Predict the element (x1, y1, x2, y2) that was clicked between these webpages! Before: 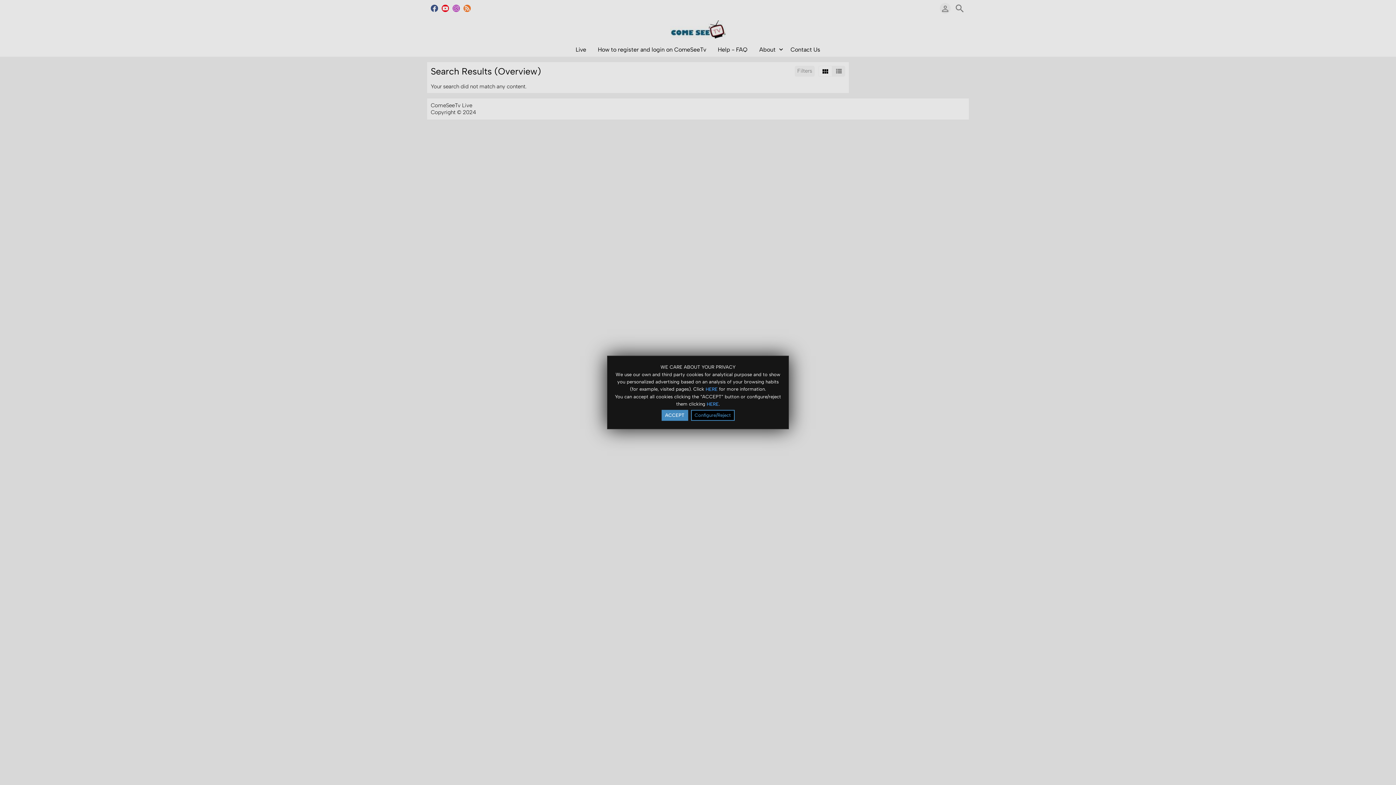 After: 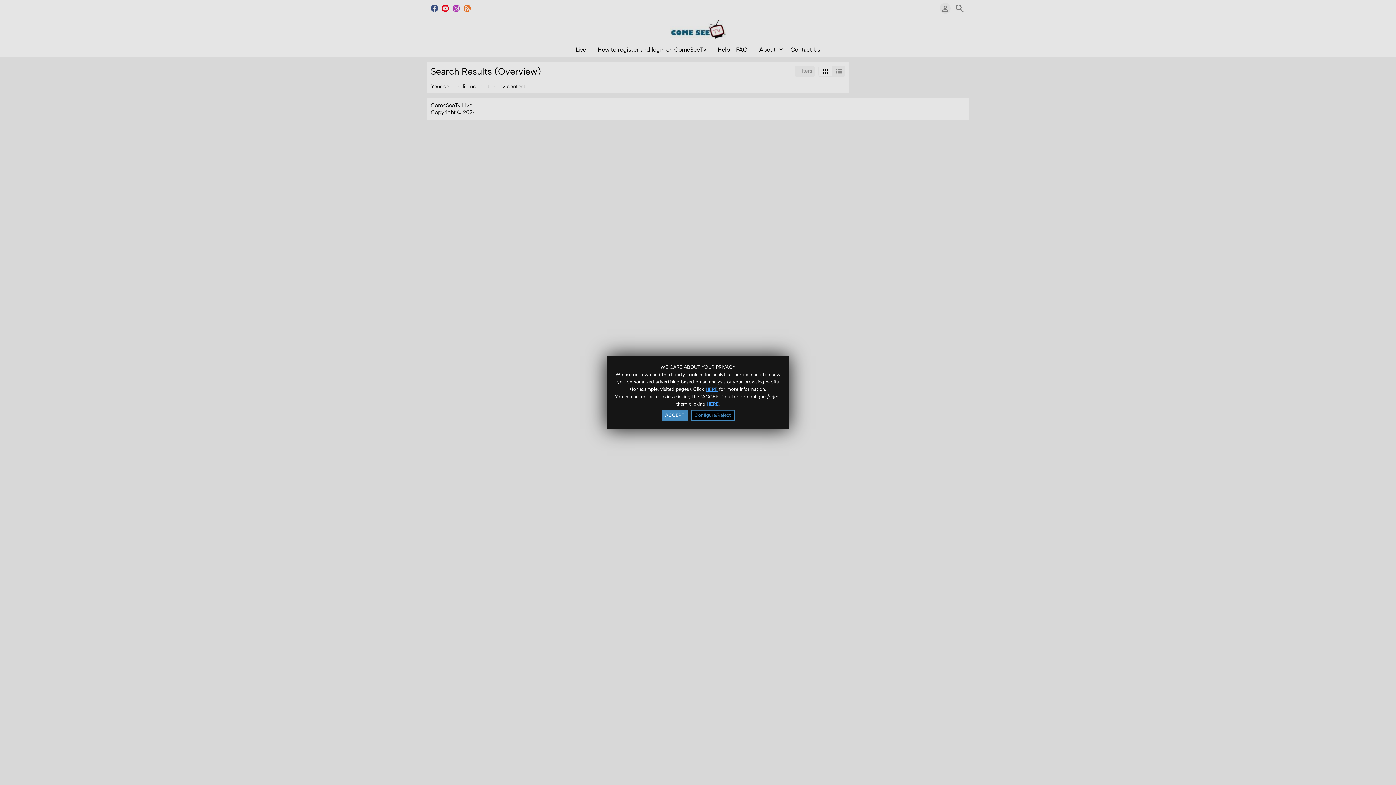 Action: bbox: (705, 386, 717, 392) label: HERE